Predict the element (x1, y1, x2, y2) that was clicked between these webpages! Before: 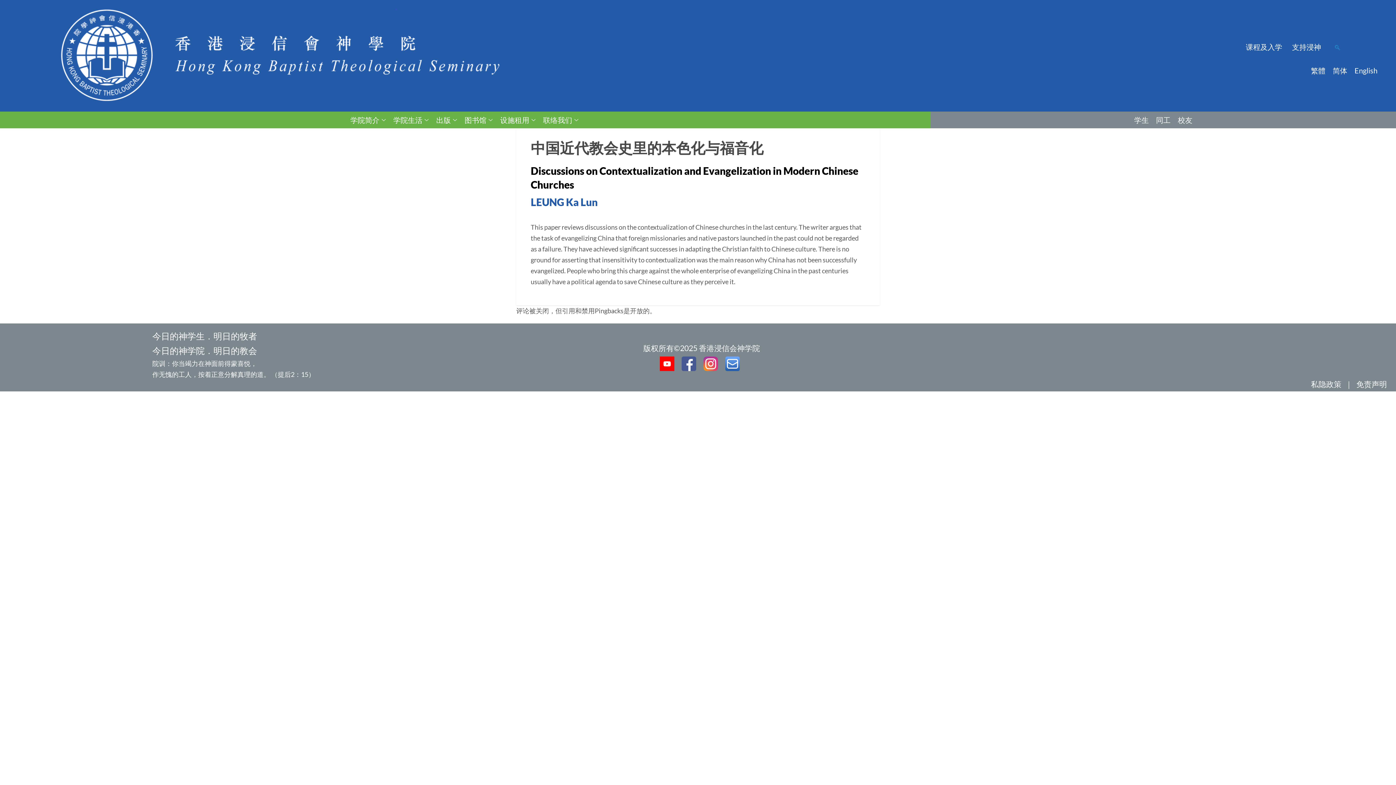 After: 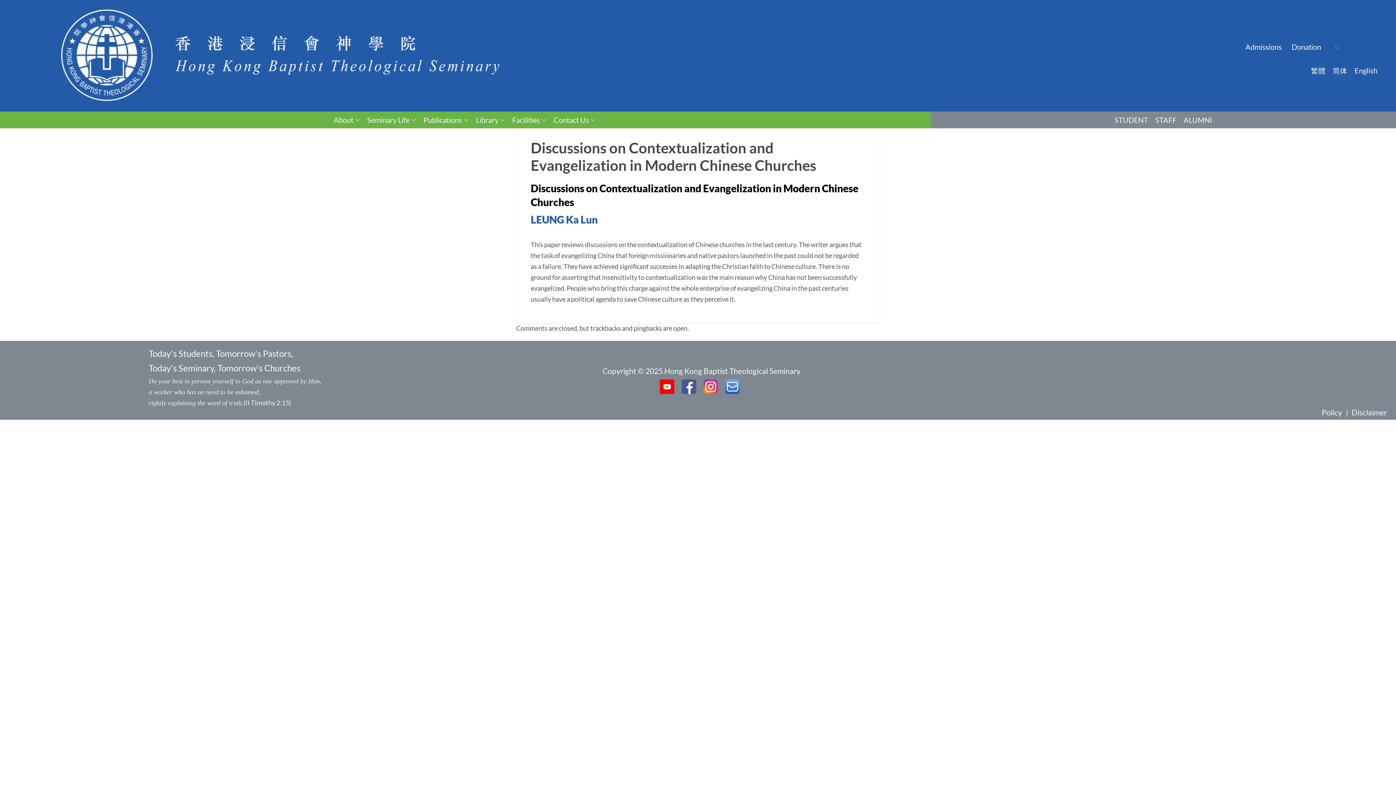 Action: label: English bbox: (1354, 66, 1377, 74)